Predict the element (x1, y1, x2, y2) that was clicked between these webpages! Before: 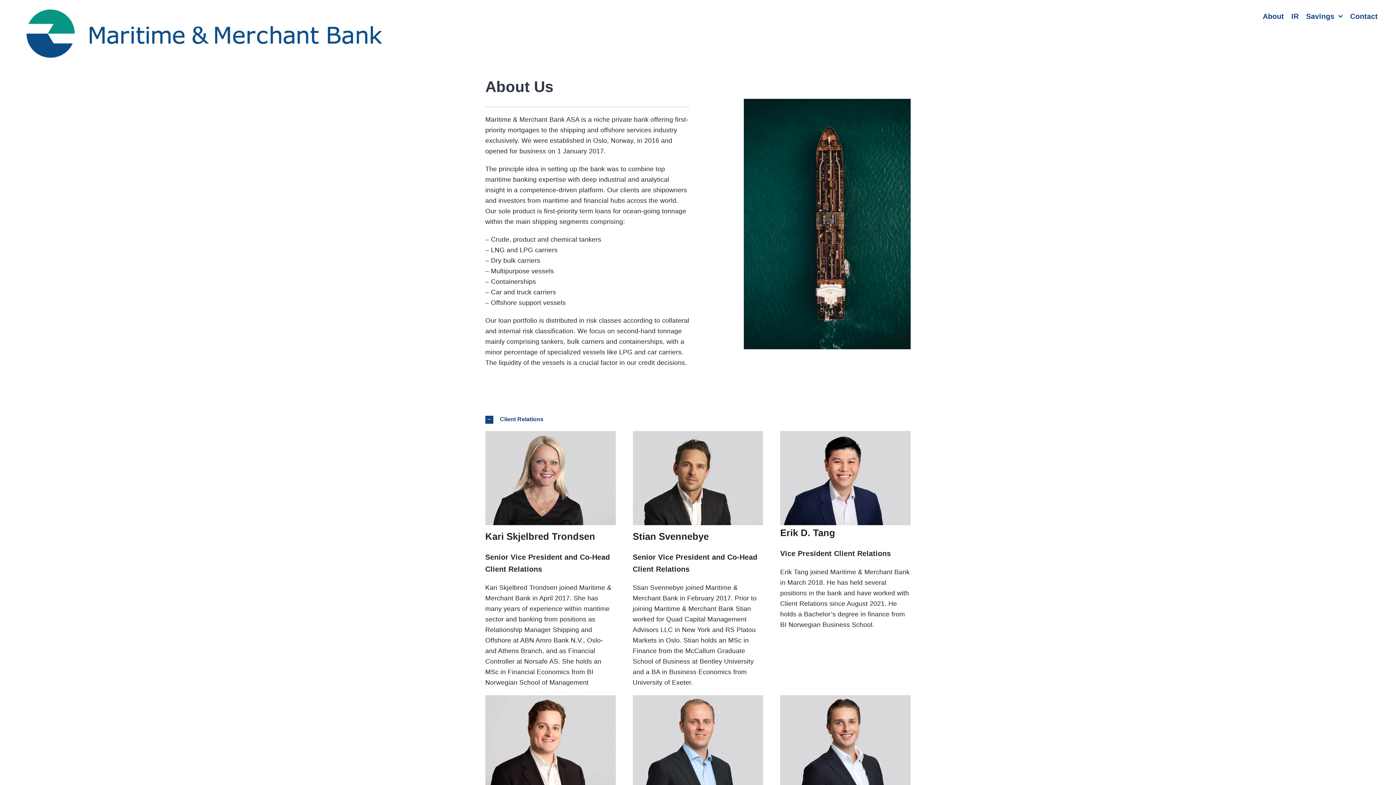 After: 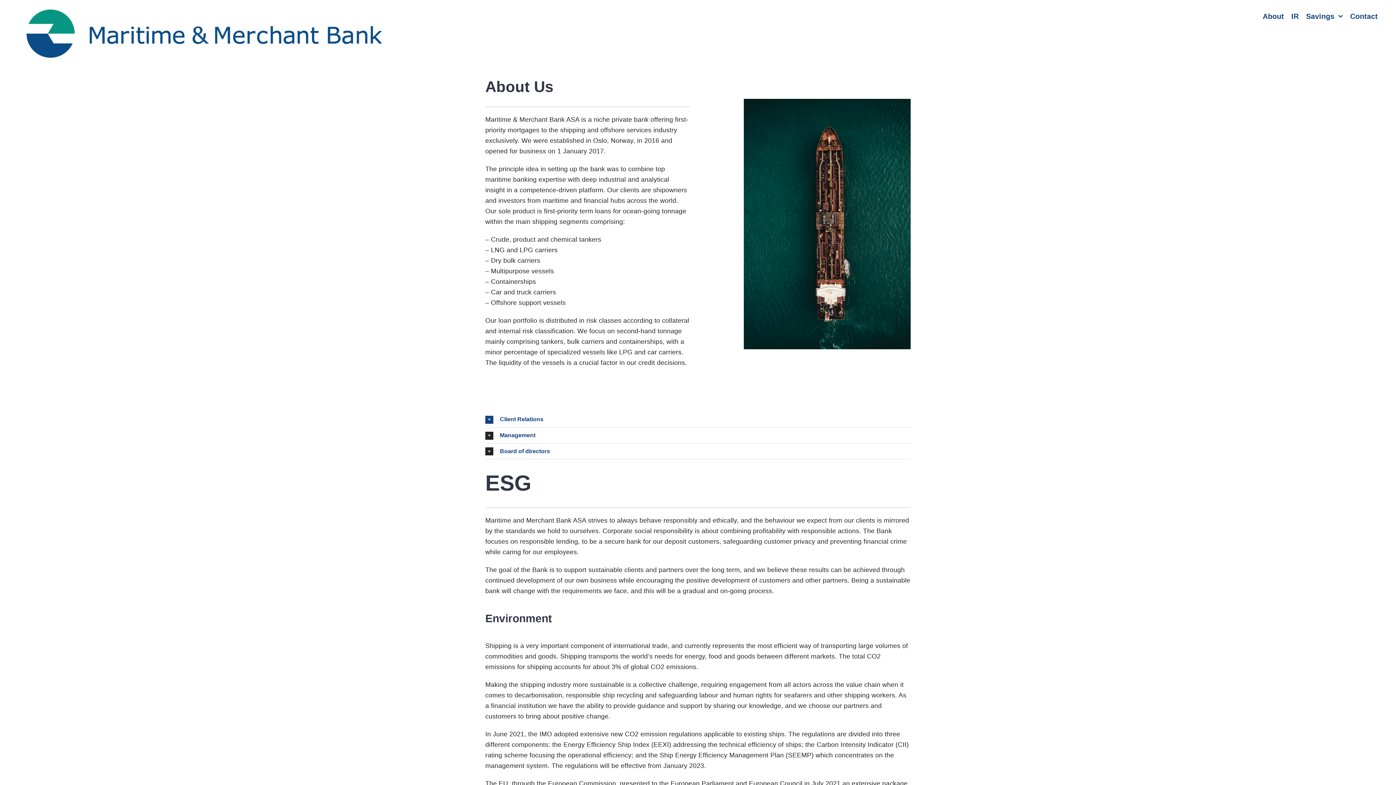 Action: bbox: (485, 412, 910, 427) label: Client Relations